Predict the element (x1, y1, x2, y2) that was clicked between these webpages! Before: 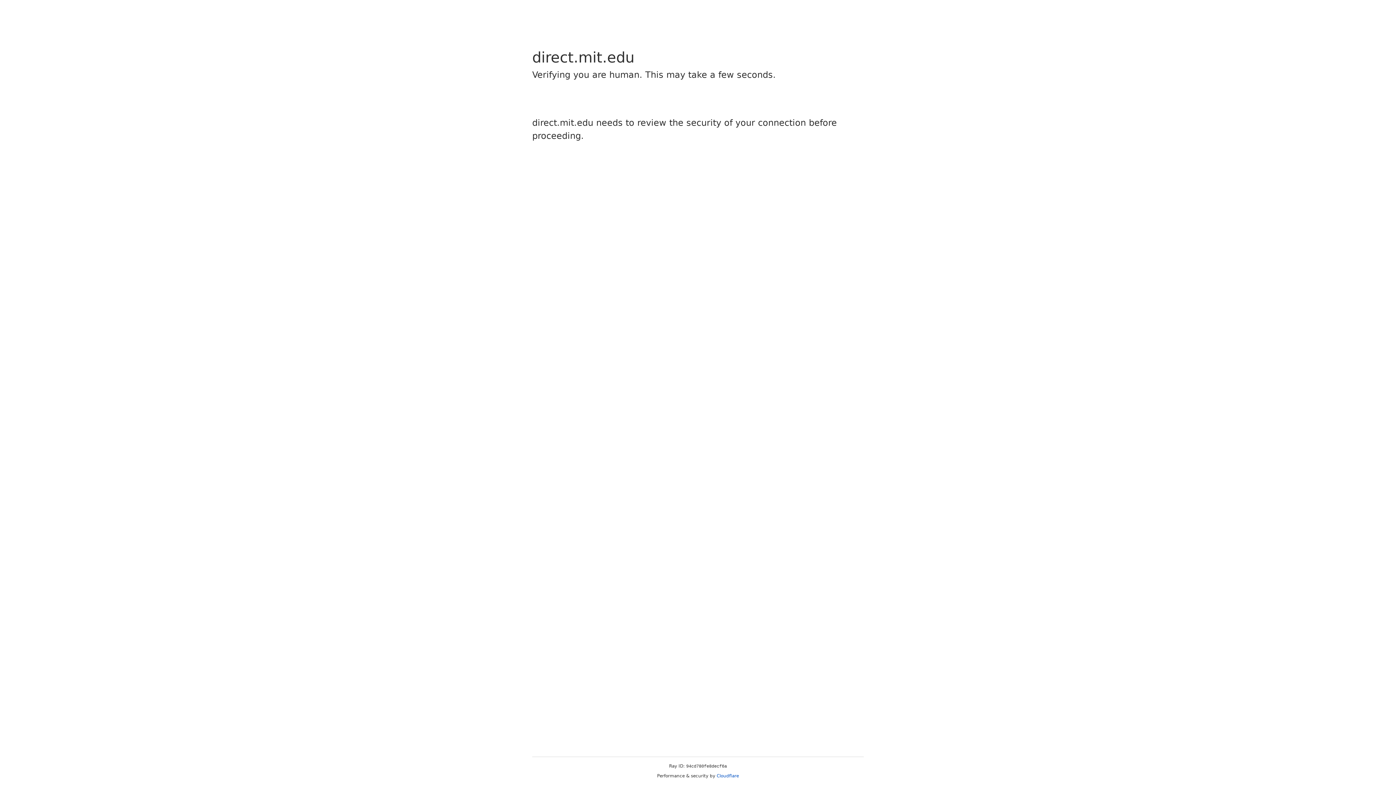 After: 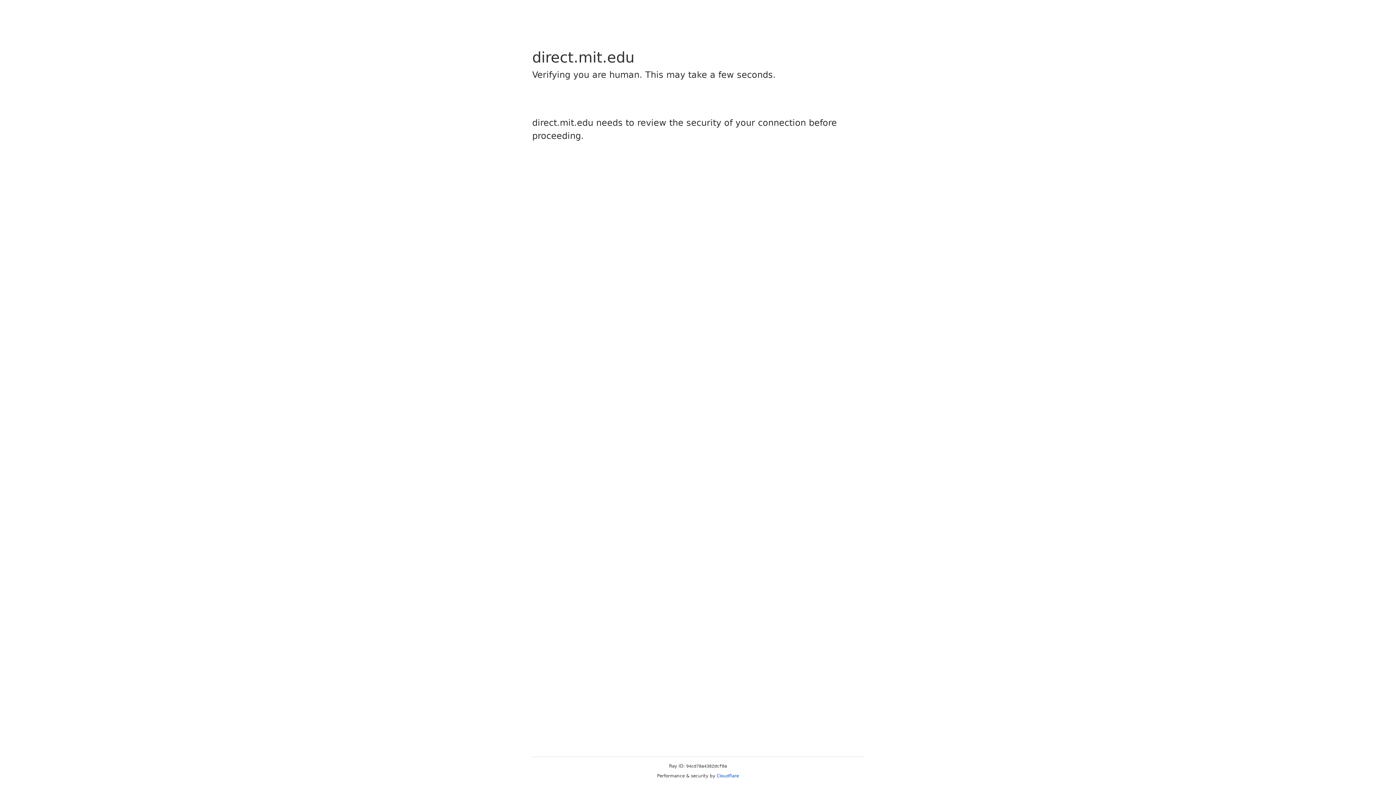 Action: label: Cloudflare bbox: (716, 773, 739, 778)